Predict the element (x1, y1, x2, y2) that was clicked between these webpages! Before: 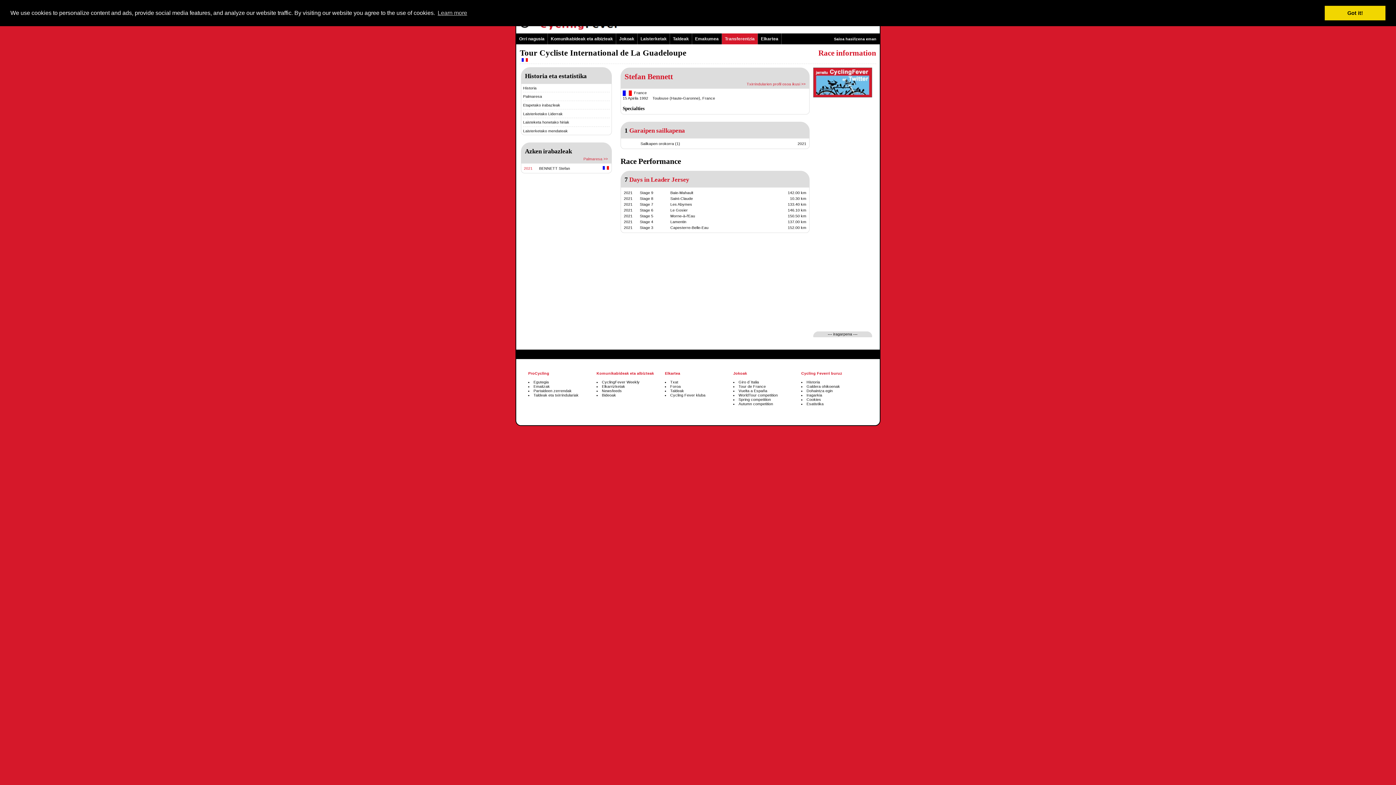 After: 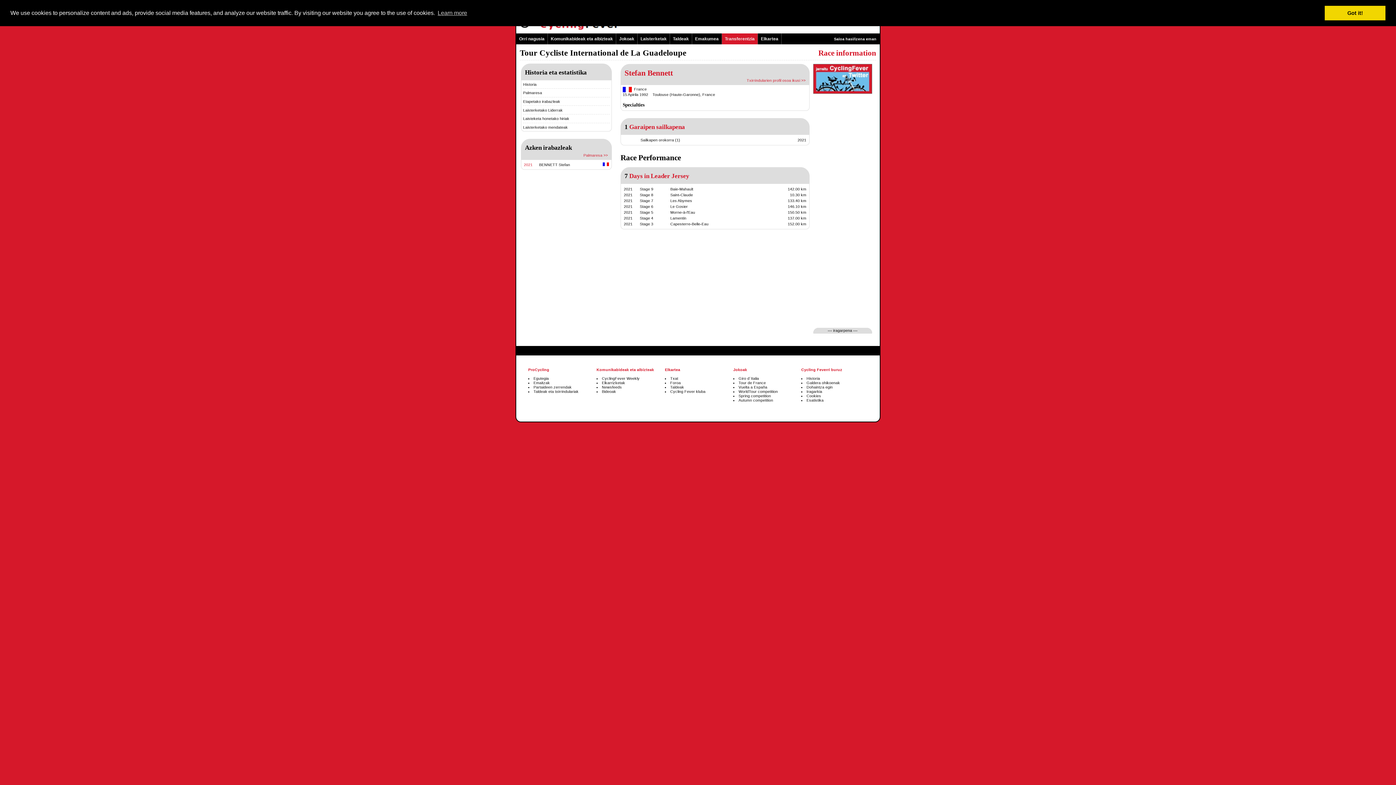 Action: label: BENNETT Stefan bbox: (539, 166, 570, 170)